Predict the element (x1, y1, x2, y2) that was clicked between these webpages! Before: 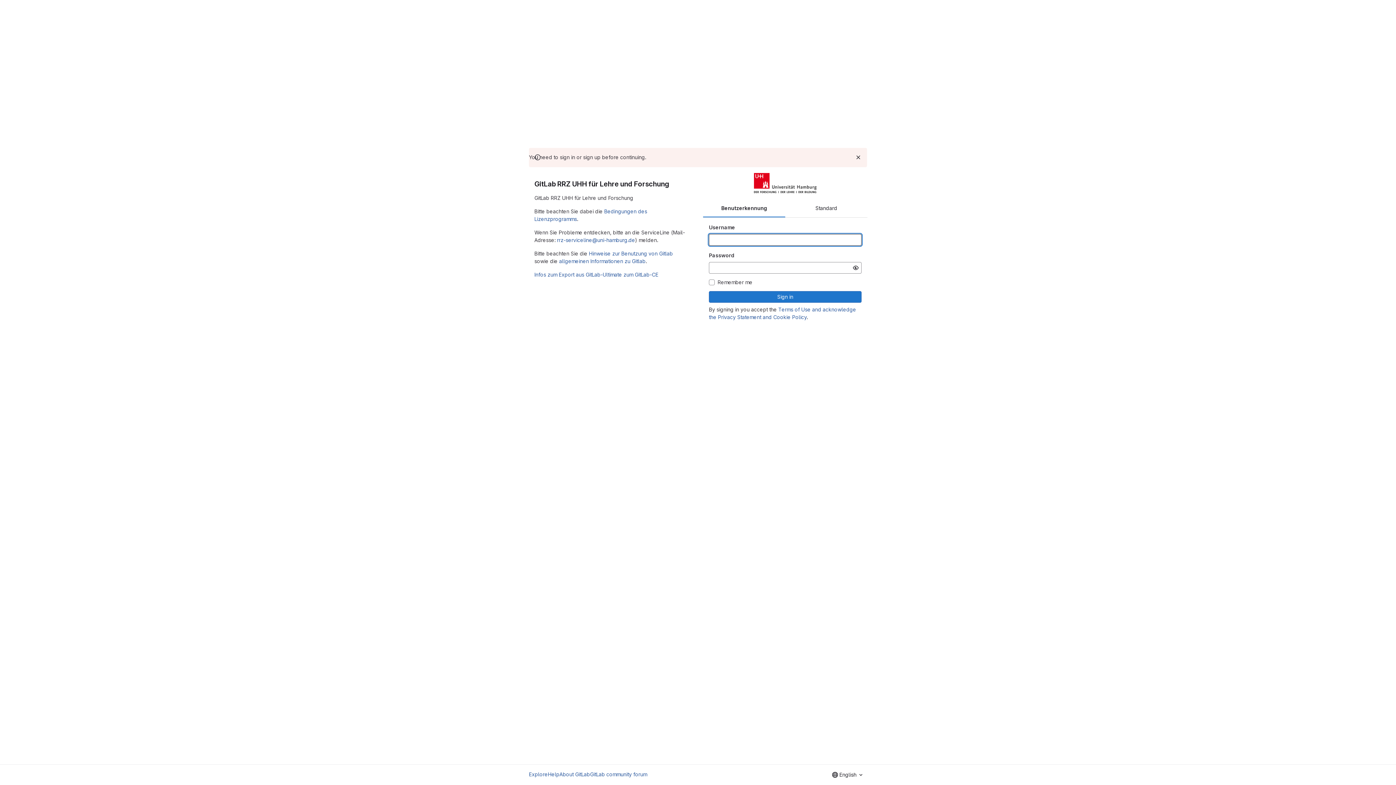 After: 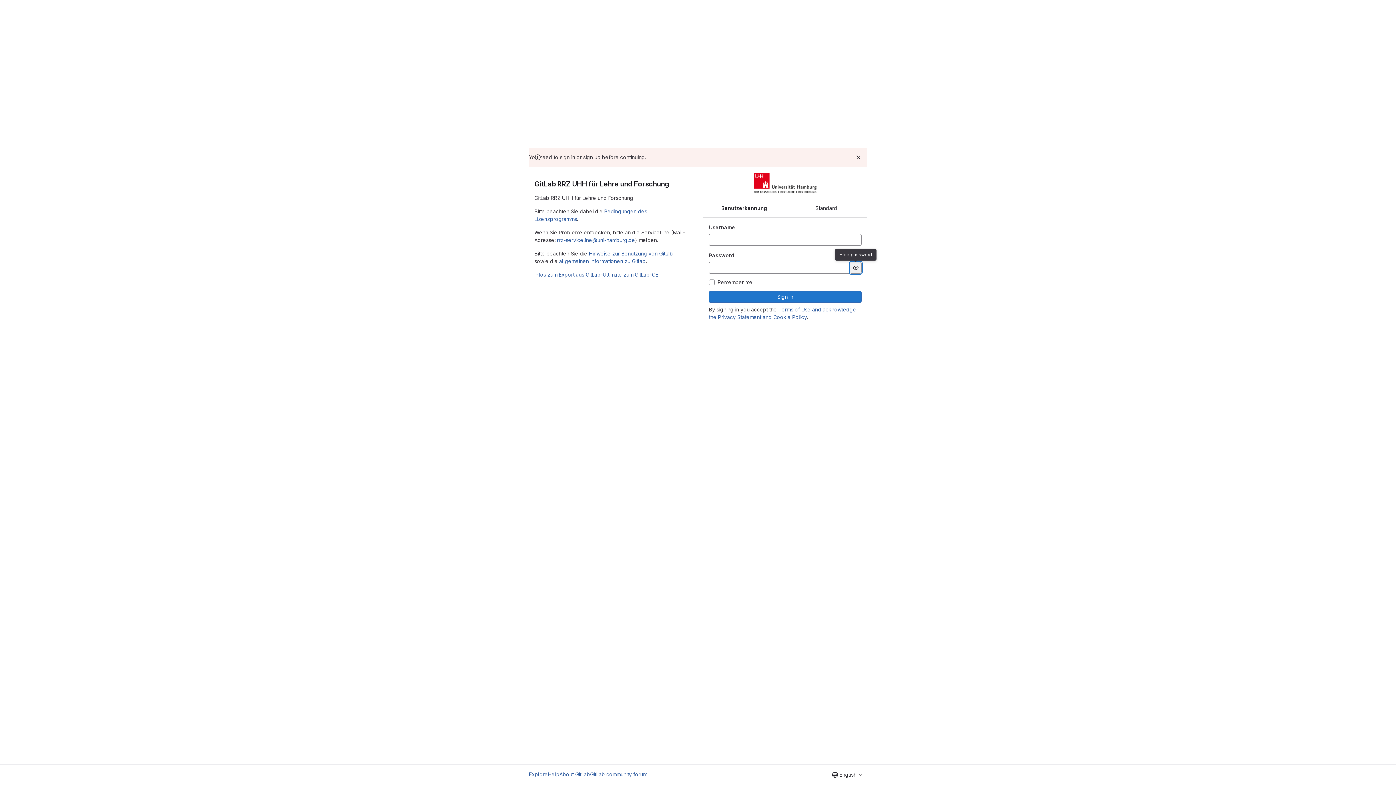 Action: label: Show password bbox: (850, 262, 861, 273)